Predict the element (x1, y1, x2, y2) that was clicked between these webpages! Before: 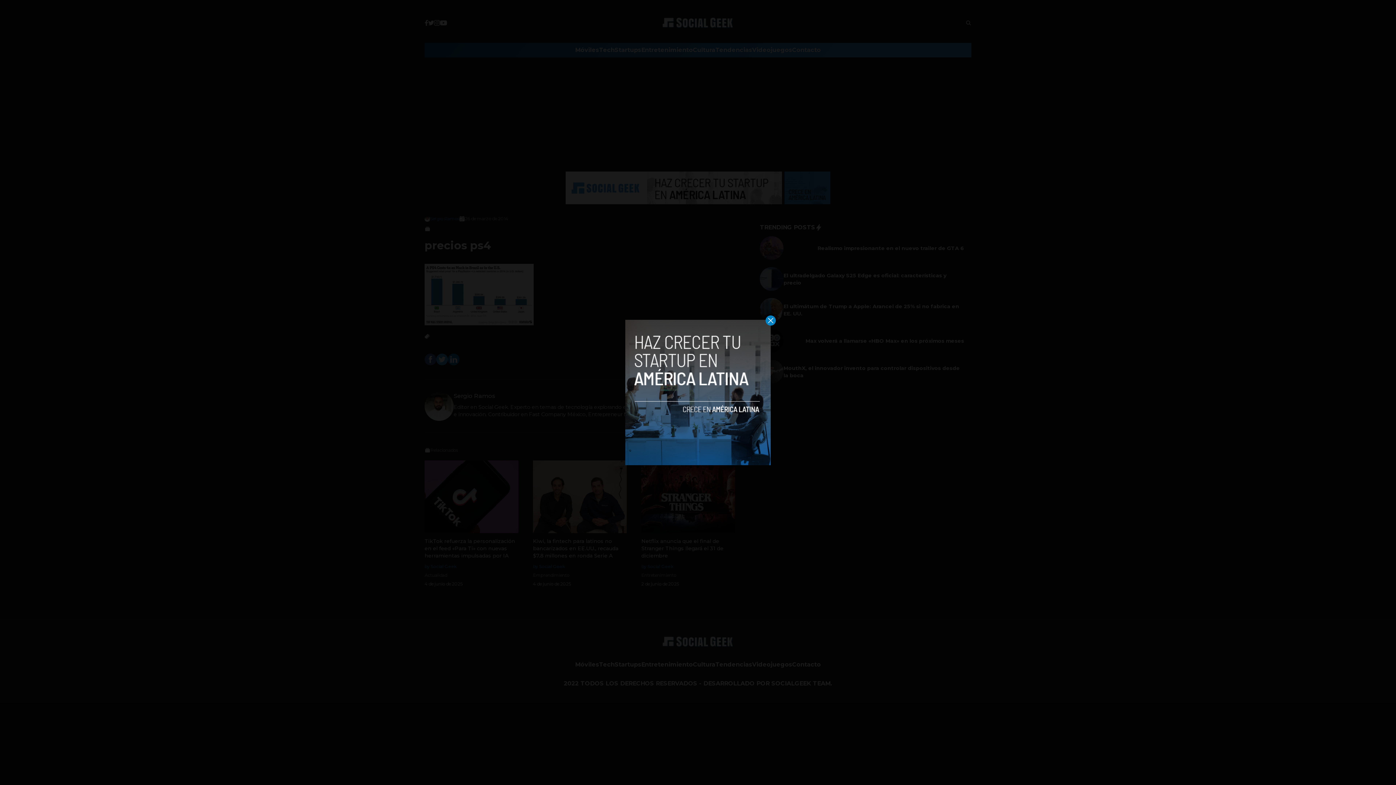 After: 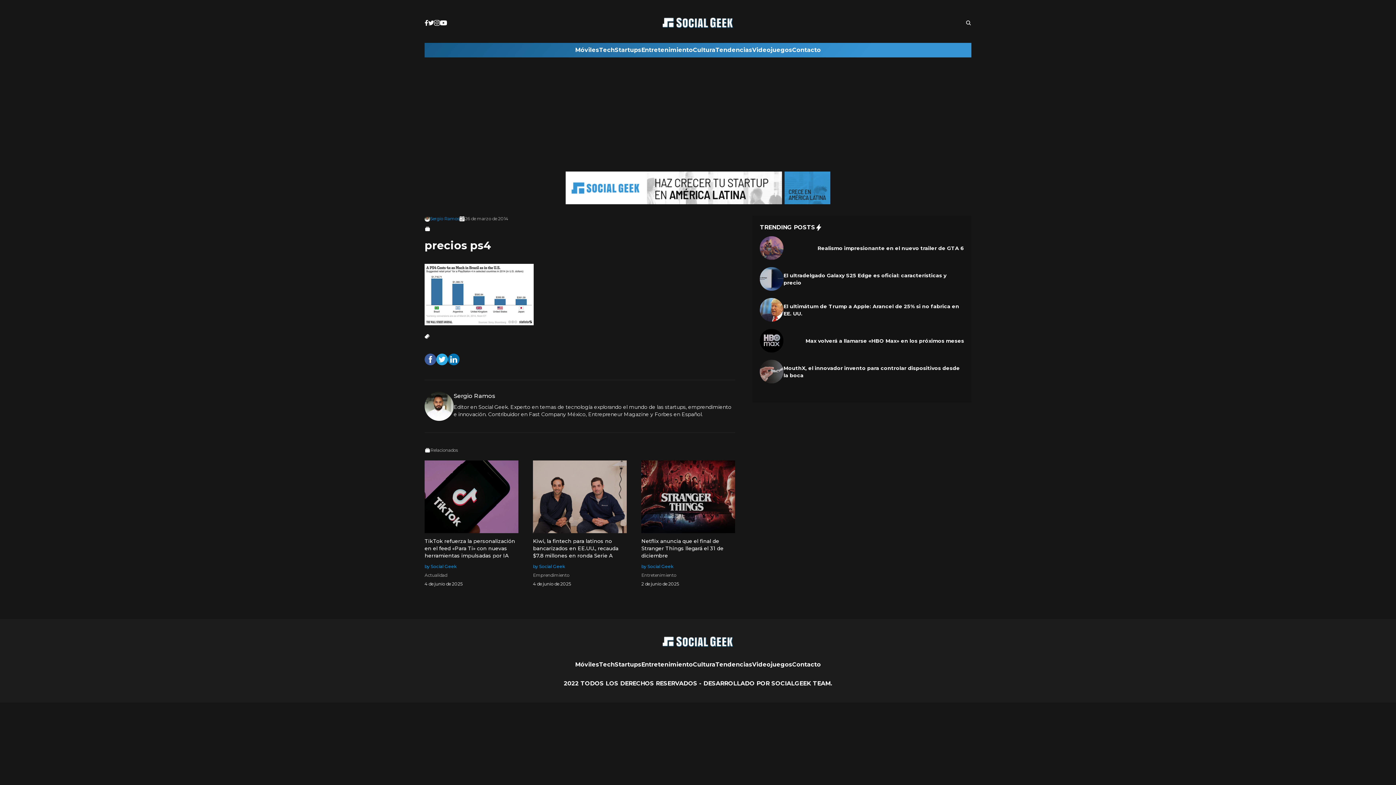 Action: bbox: (765, 315, 776, 325)